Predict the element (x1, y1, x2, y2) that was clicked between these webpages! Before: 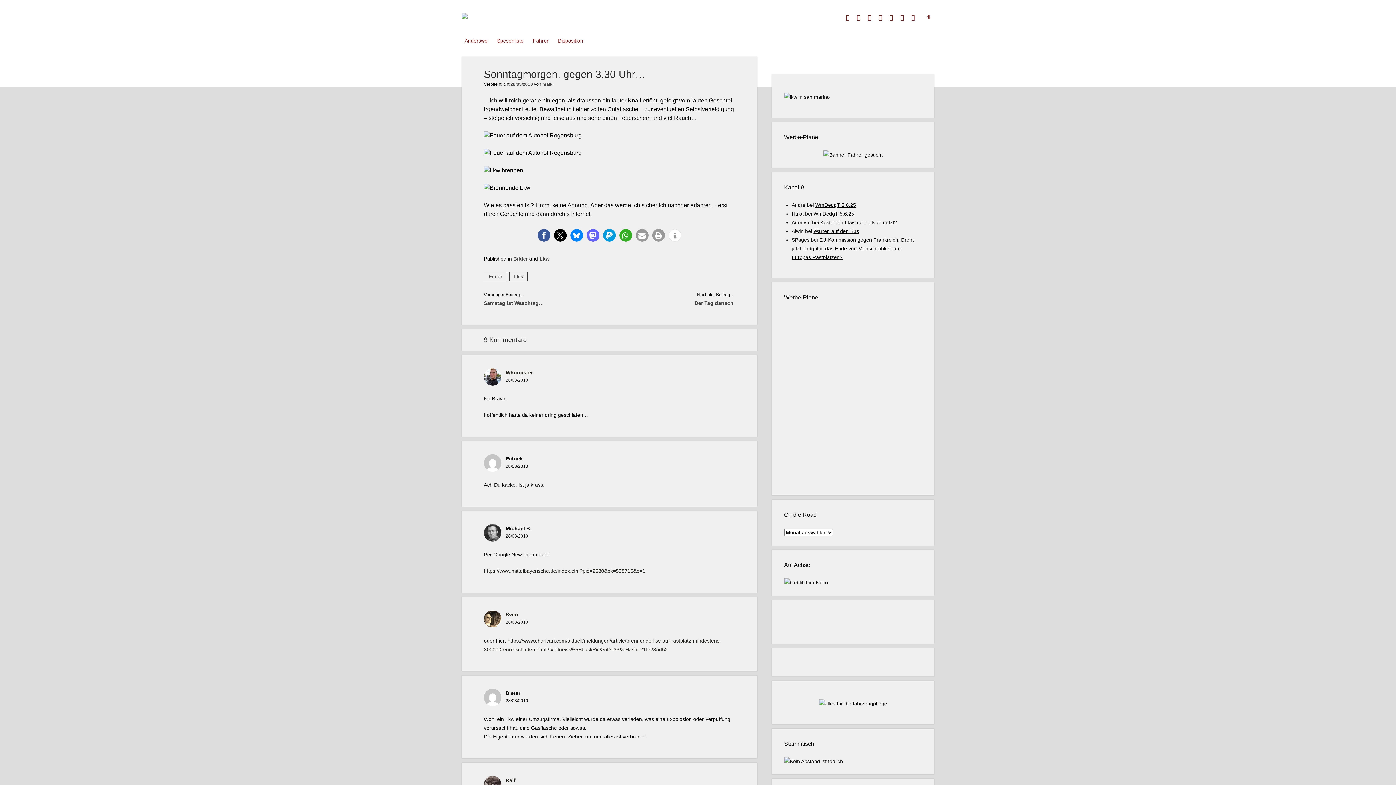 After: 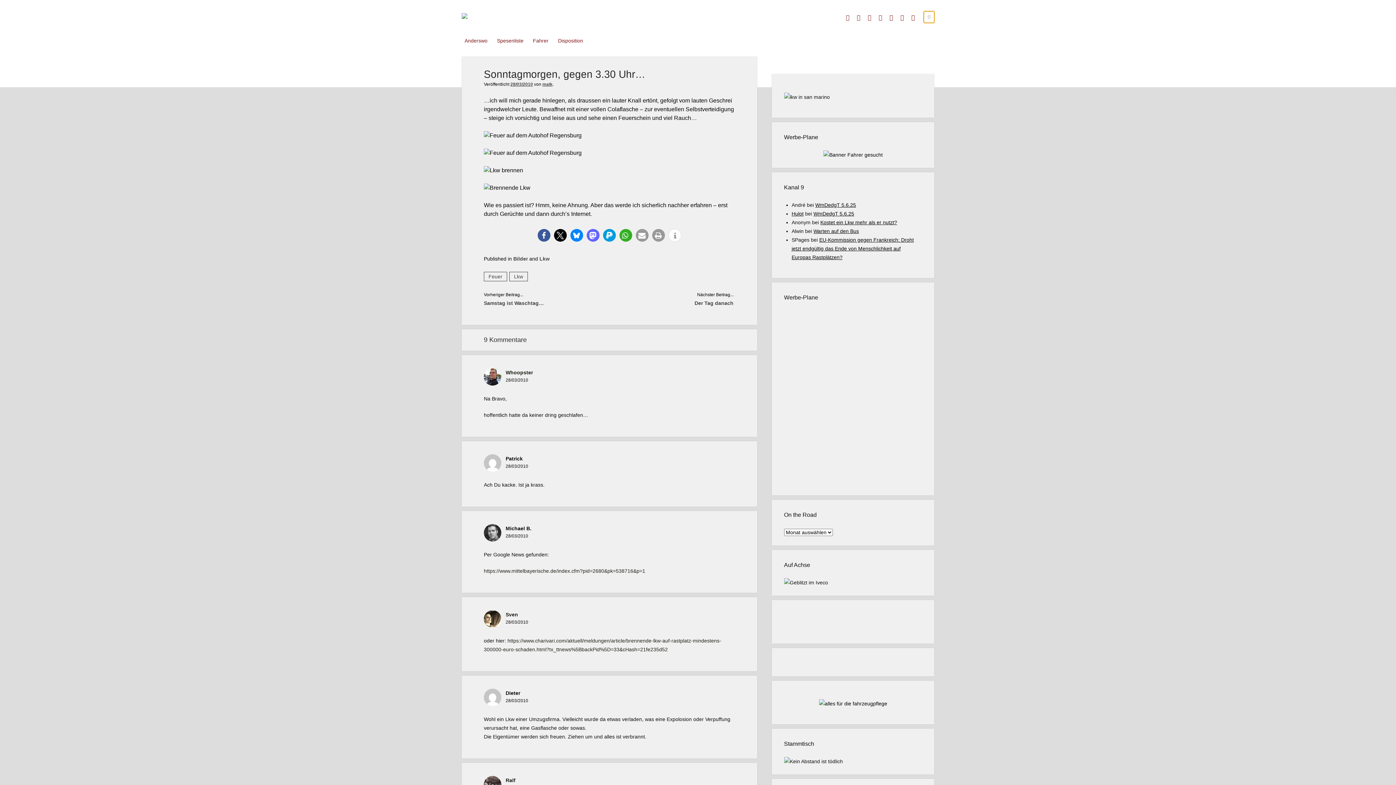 Action: bbox: (924, 11, 934, 22)